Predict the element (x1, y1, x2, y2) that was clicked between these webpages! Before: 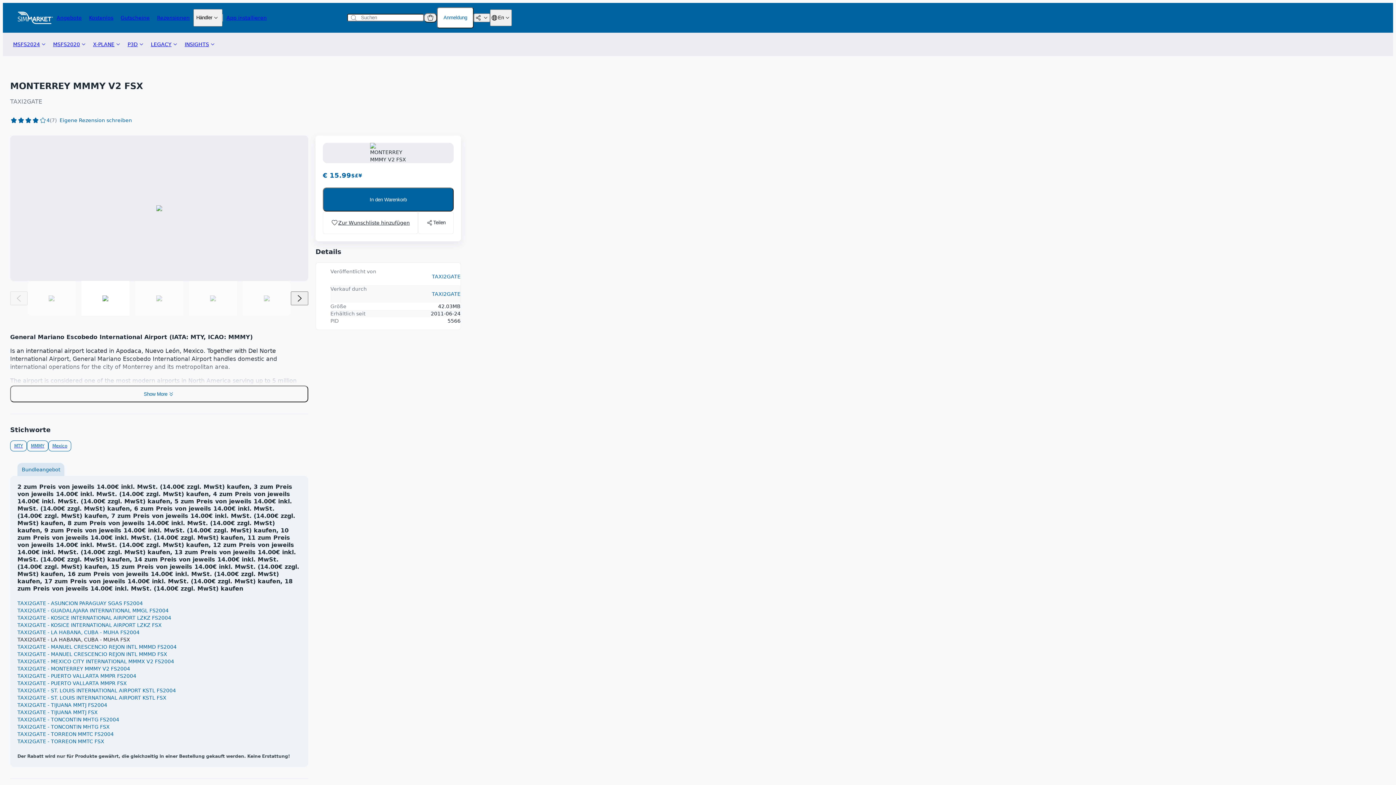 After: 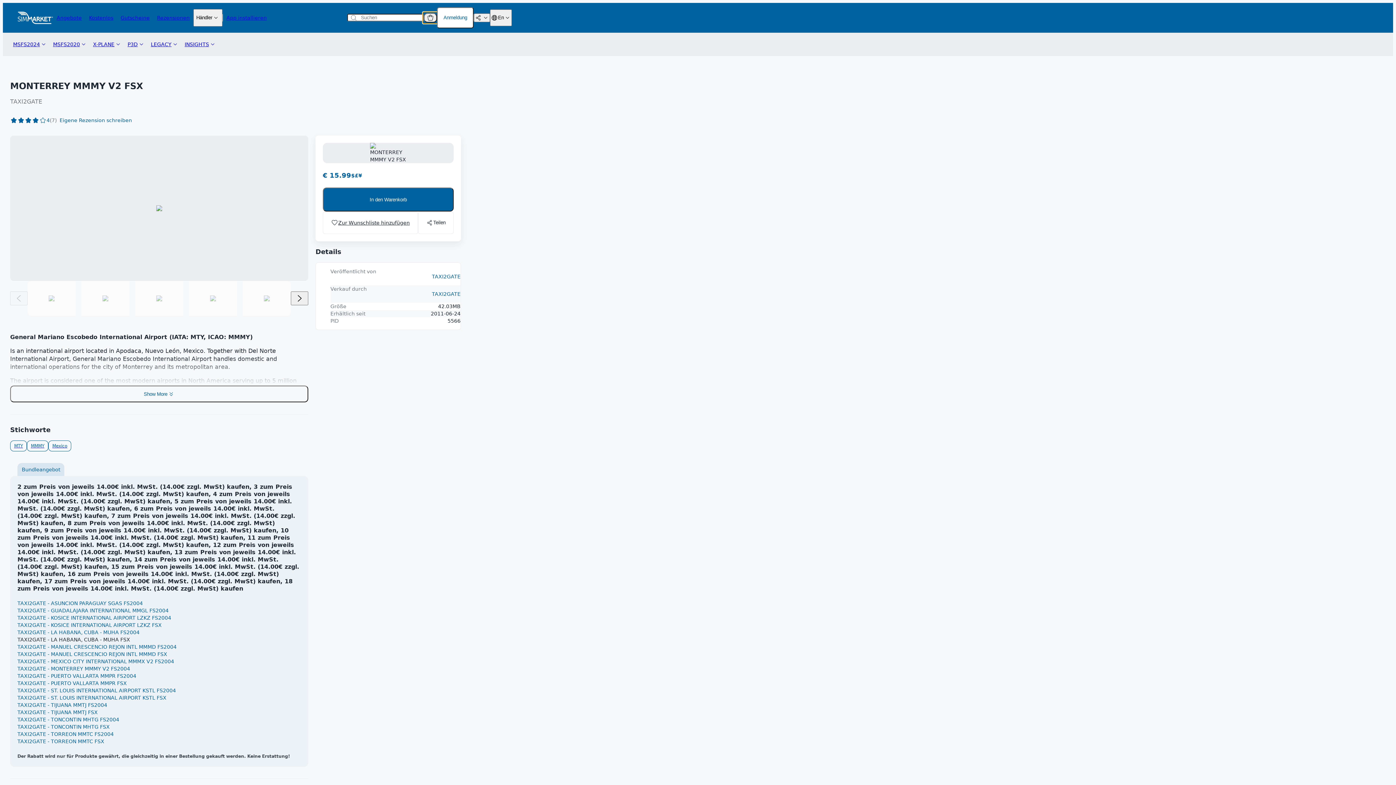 Action: bbox: (424, 13, 437, 22)